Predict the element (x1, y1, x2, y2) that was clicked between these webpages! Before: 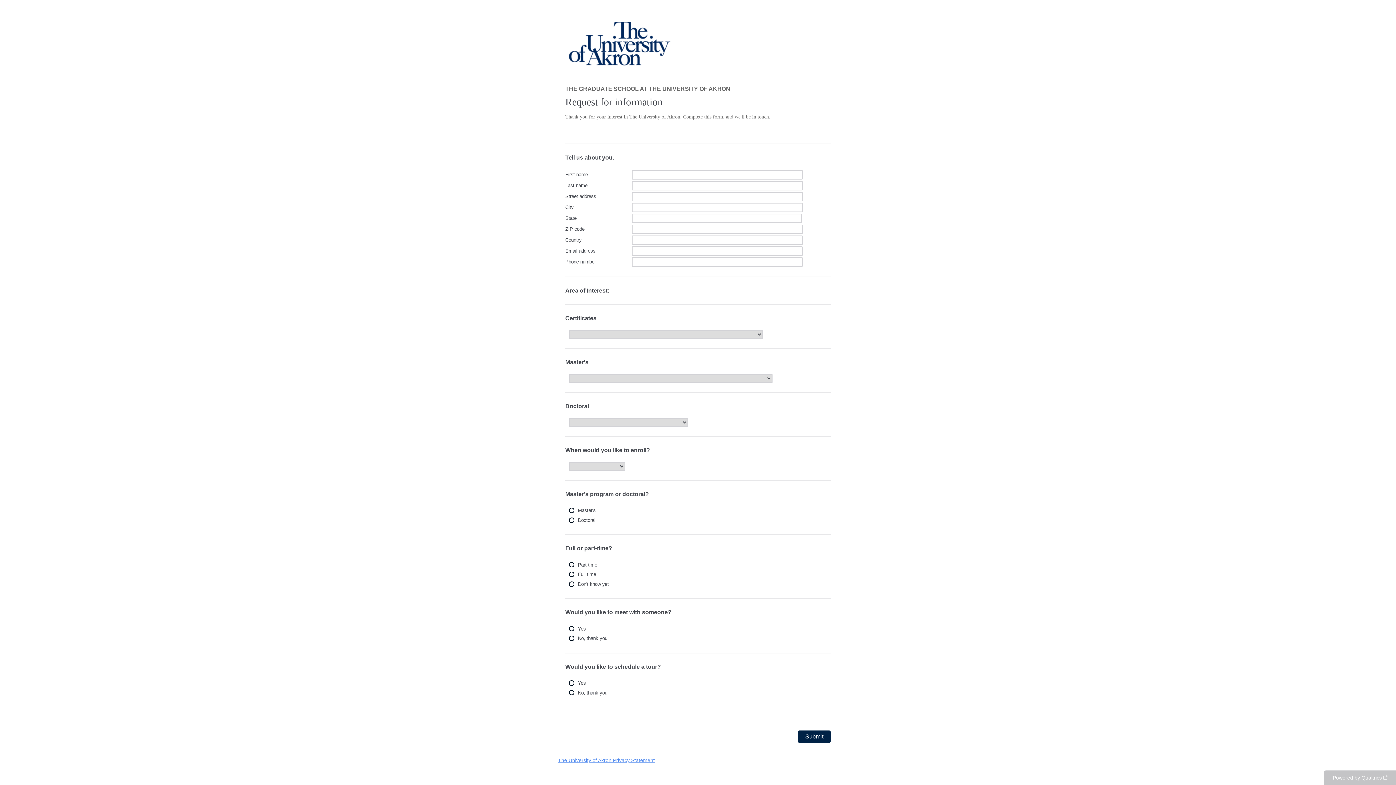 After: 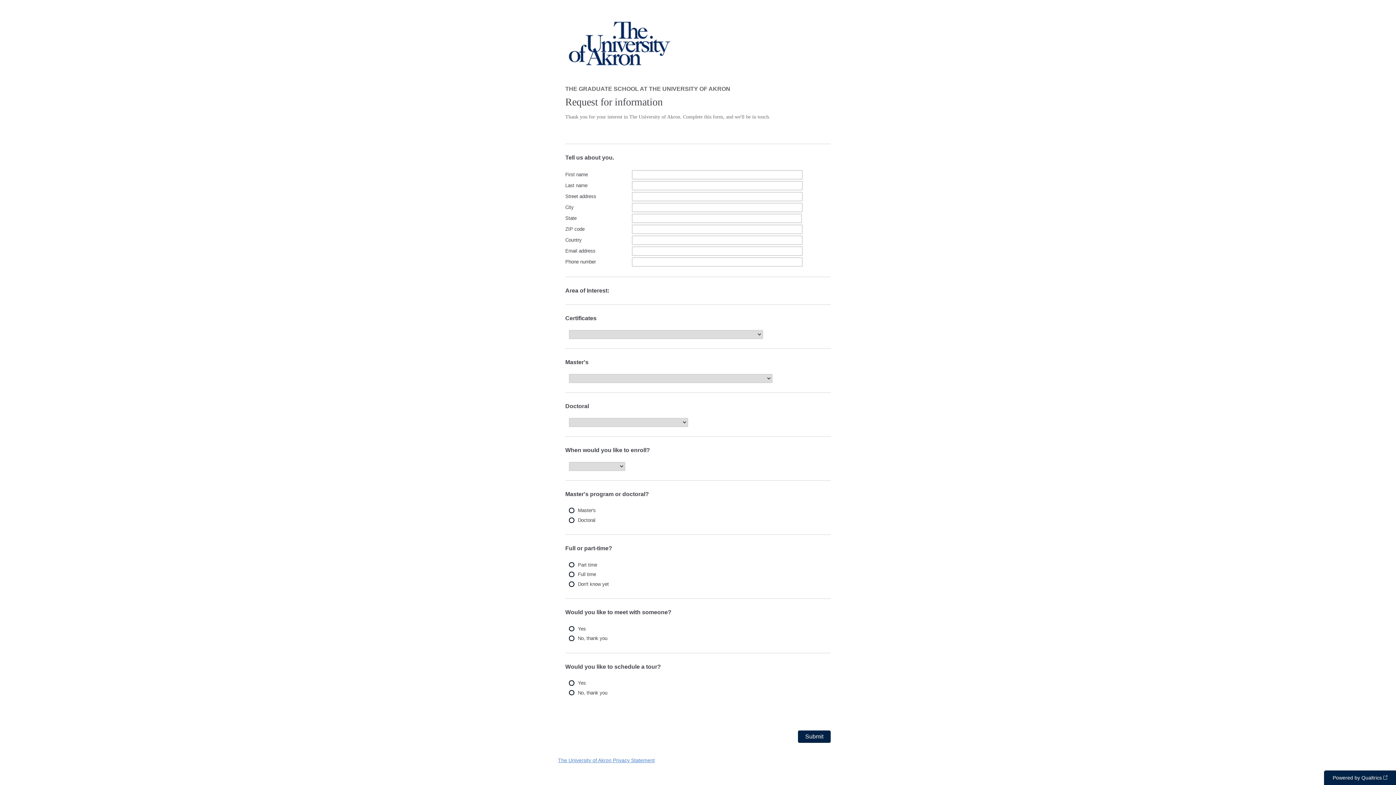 Action: bbox: (1324, 770, 1396, 785) label: Powered by Qualtrics